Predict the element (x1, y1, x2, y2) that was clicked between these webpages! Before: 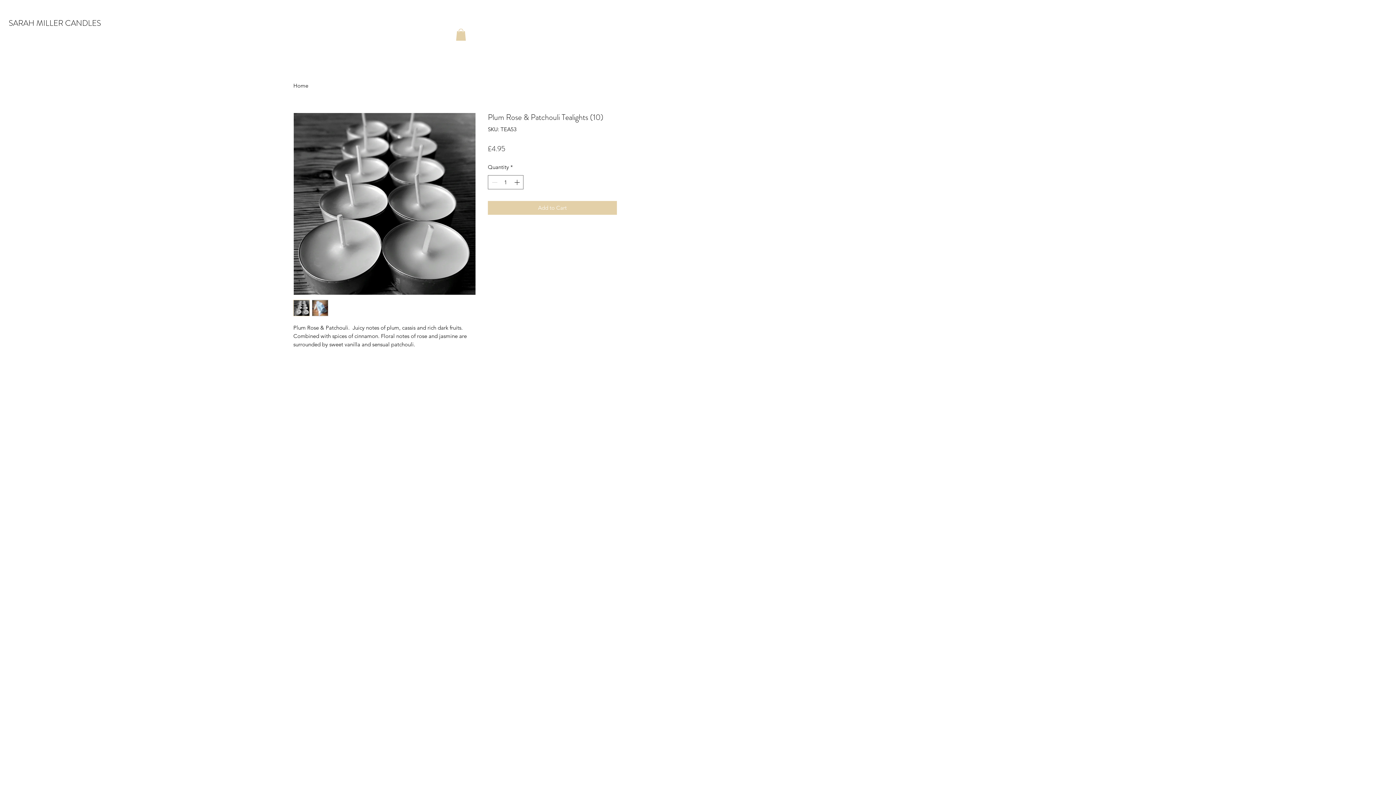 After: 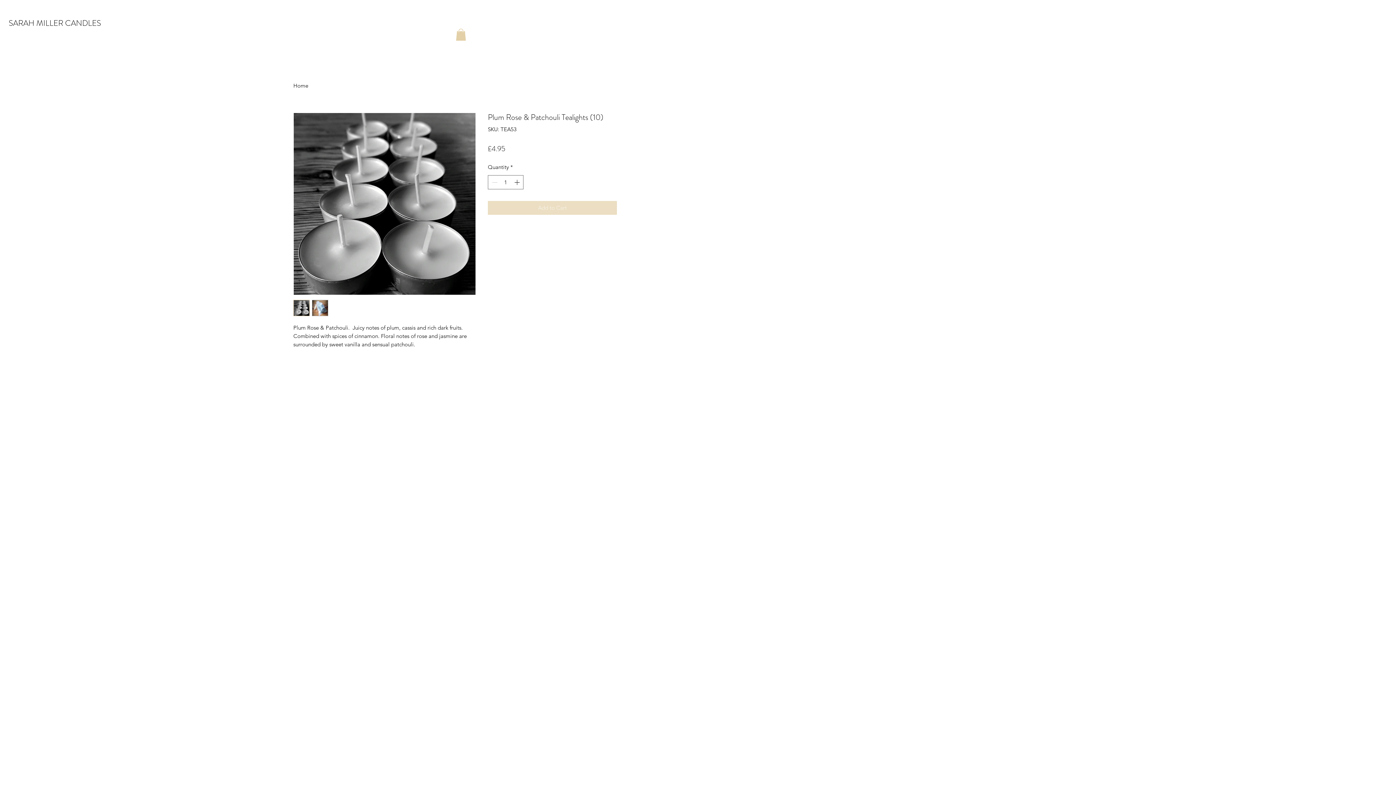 Action: label: Add to Cart bbox: (488, 201, 617, 214)